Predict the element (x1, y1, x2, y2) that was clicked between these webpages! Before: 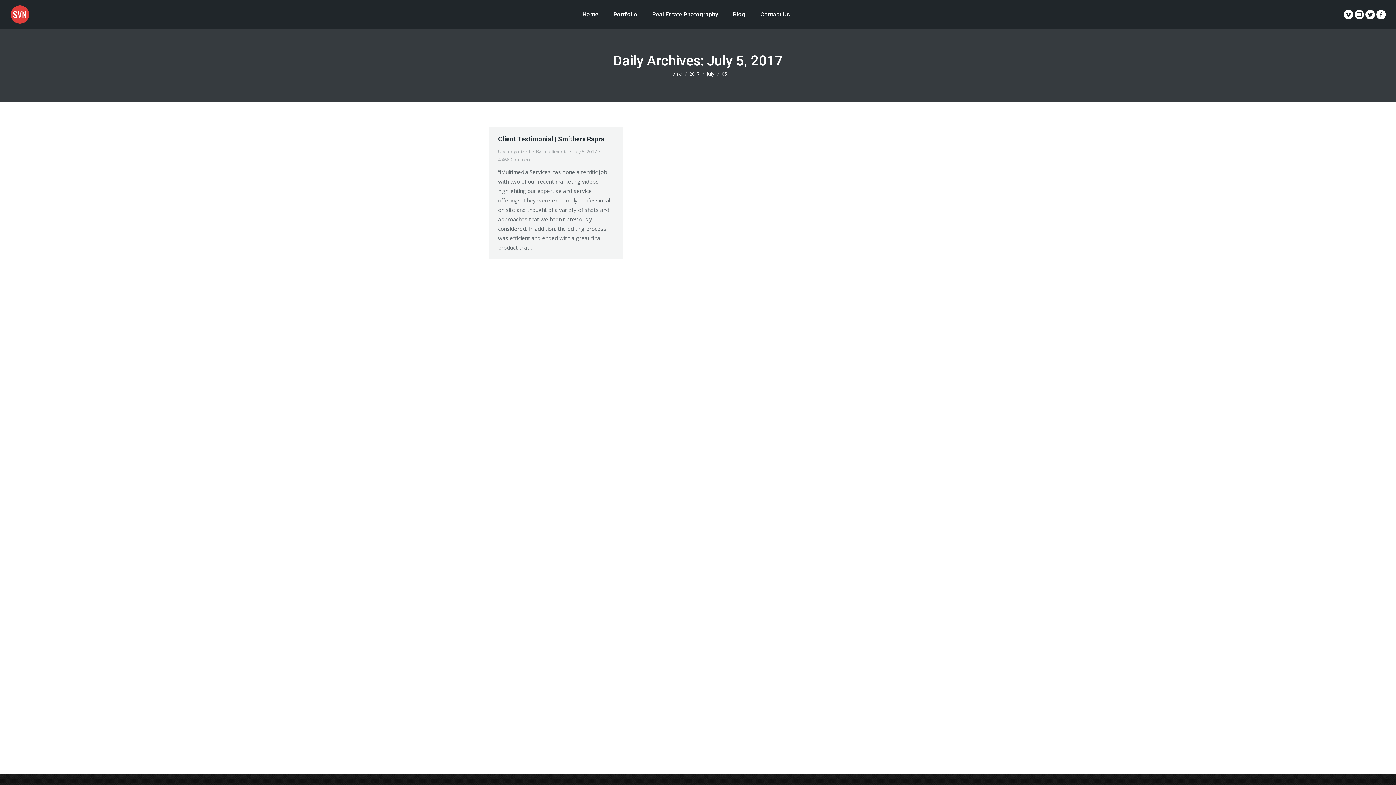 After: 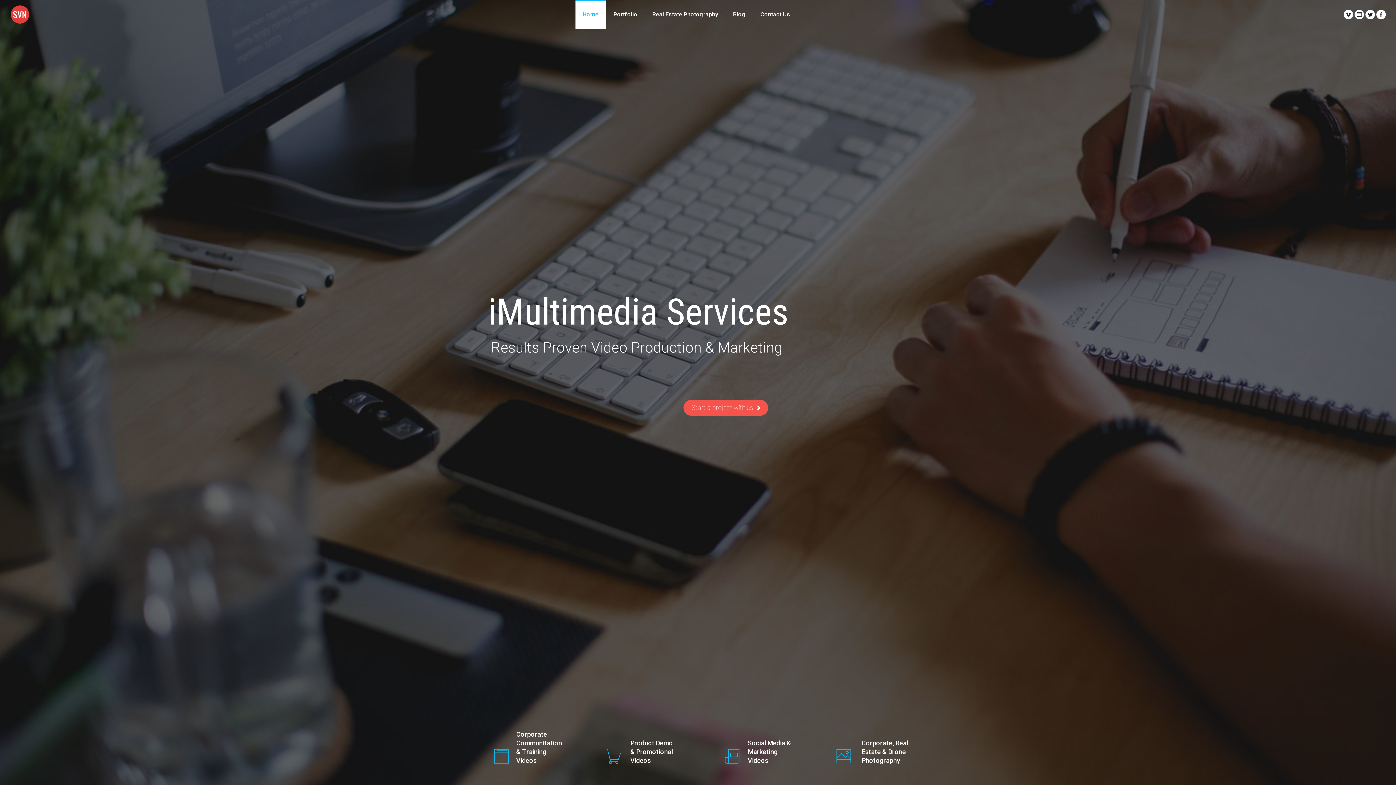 Action: bbox: (0, 5, 32, 23)